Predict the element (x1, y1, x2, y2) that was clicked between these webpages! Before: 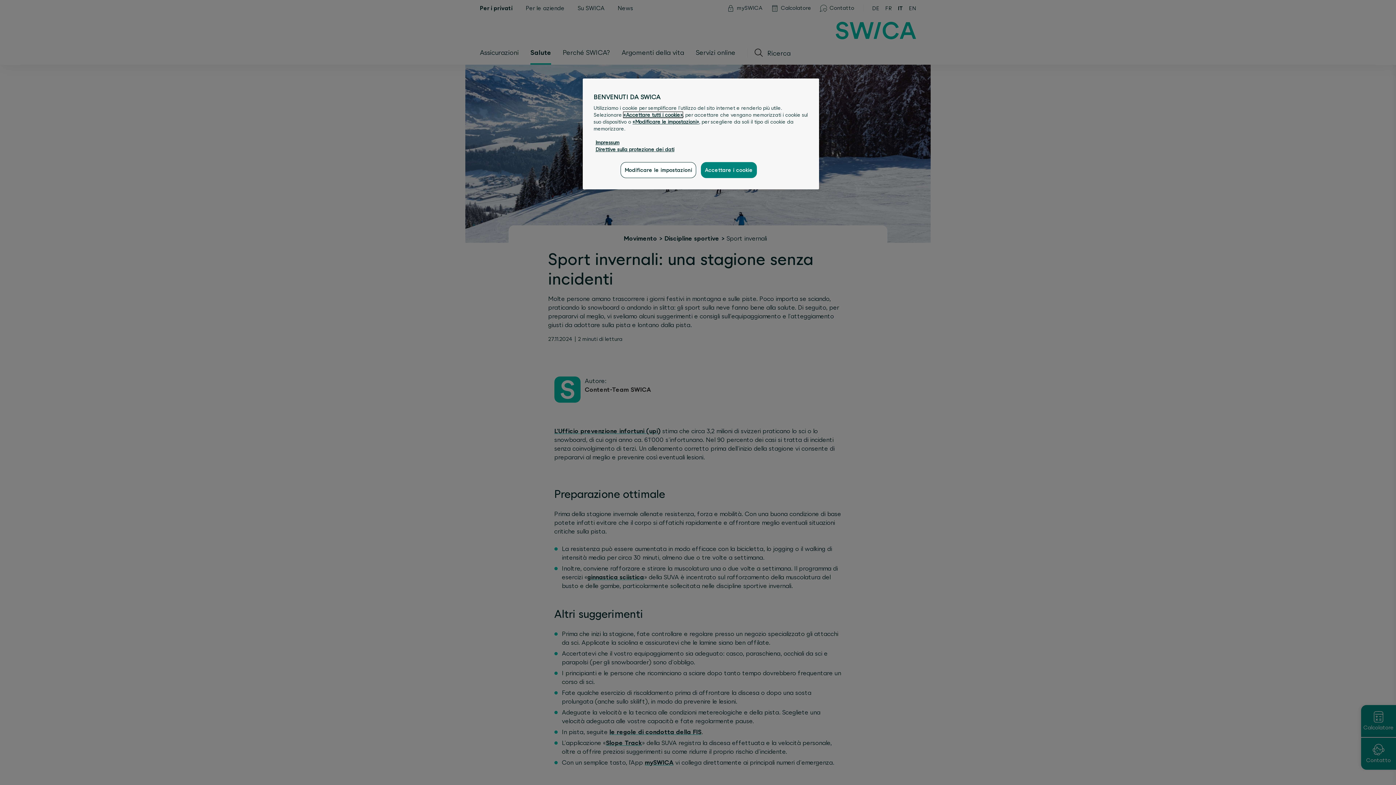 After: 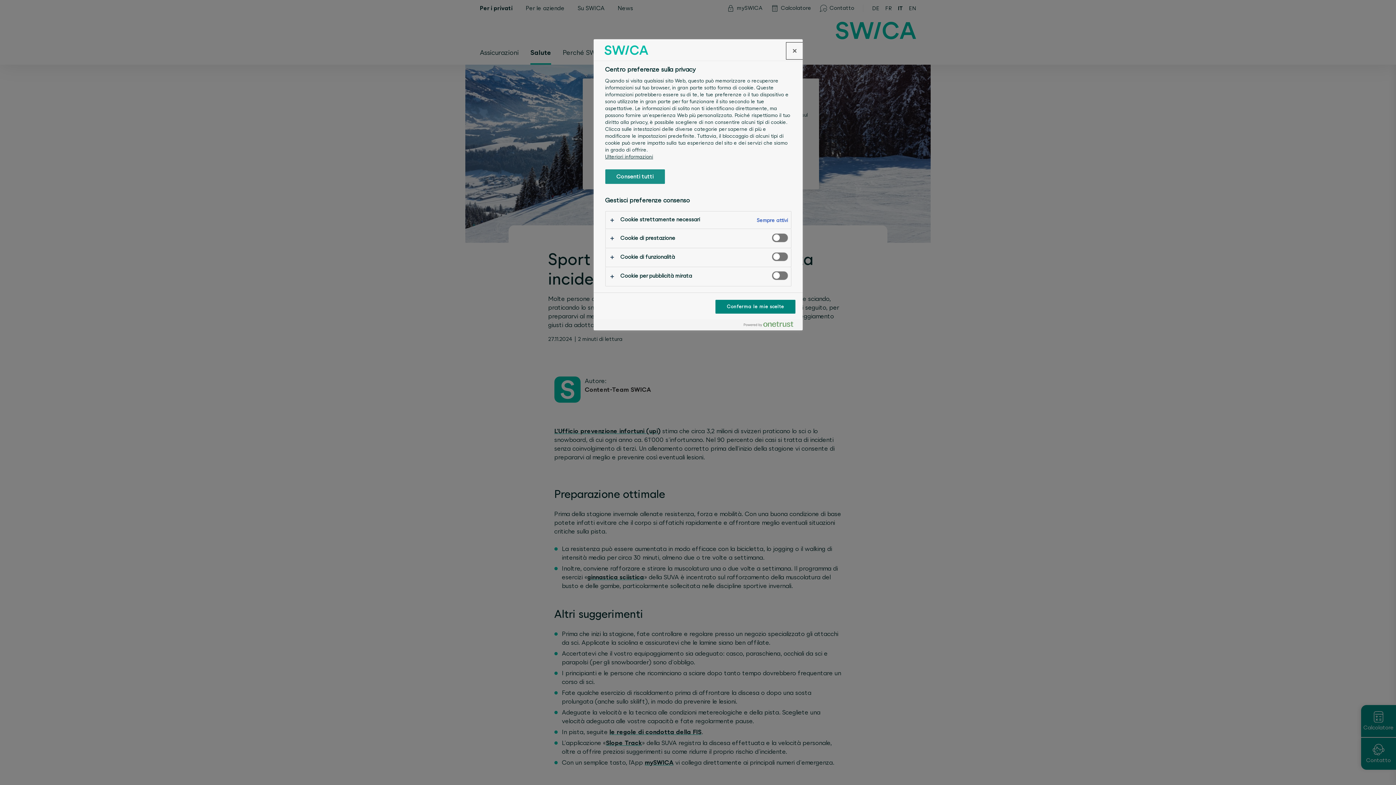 Action: label: Modificare le impostazioni bbox: (620, 162, 696, 178)